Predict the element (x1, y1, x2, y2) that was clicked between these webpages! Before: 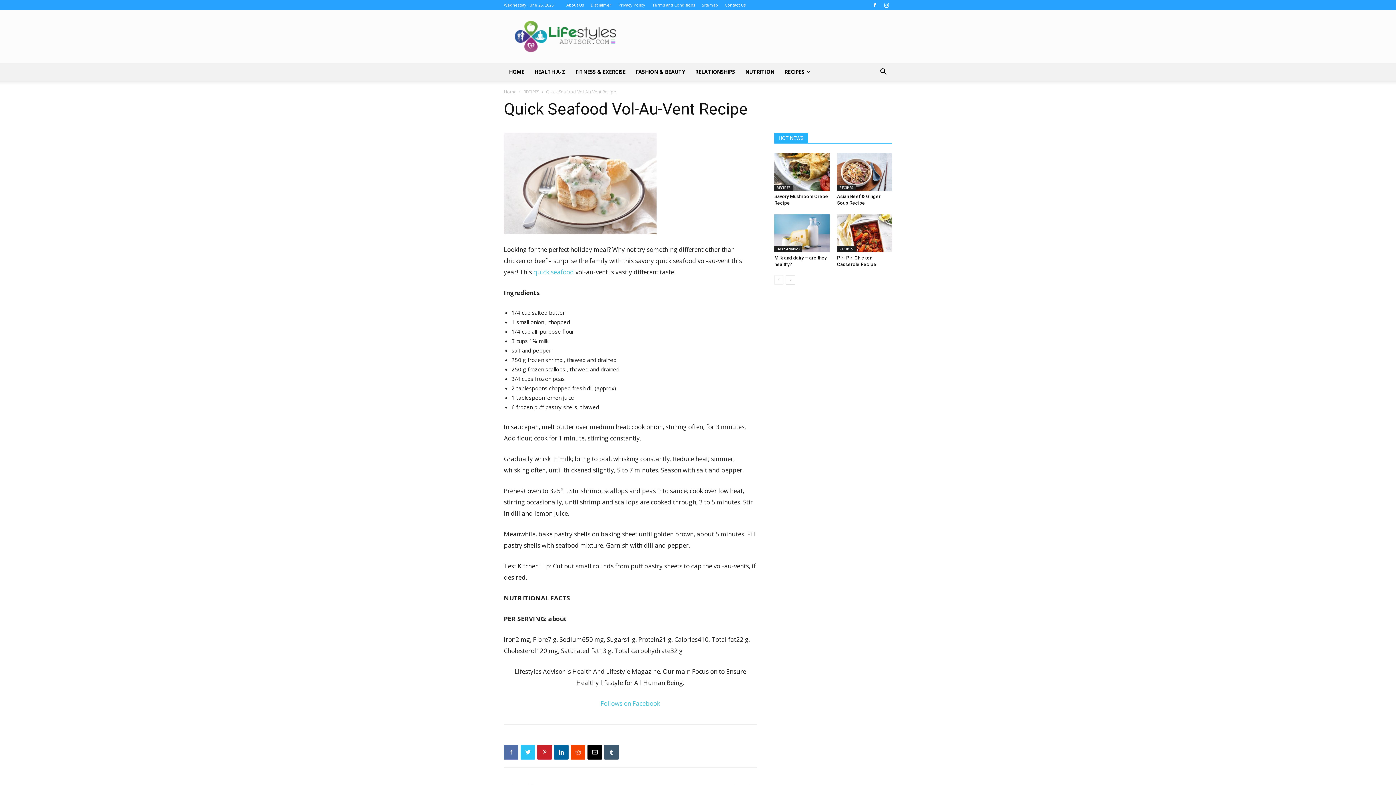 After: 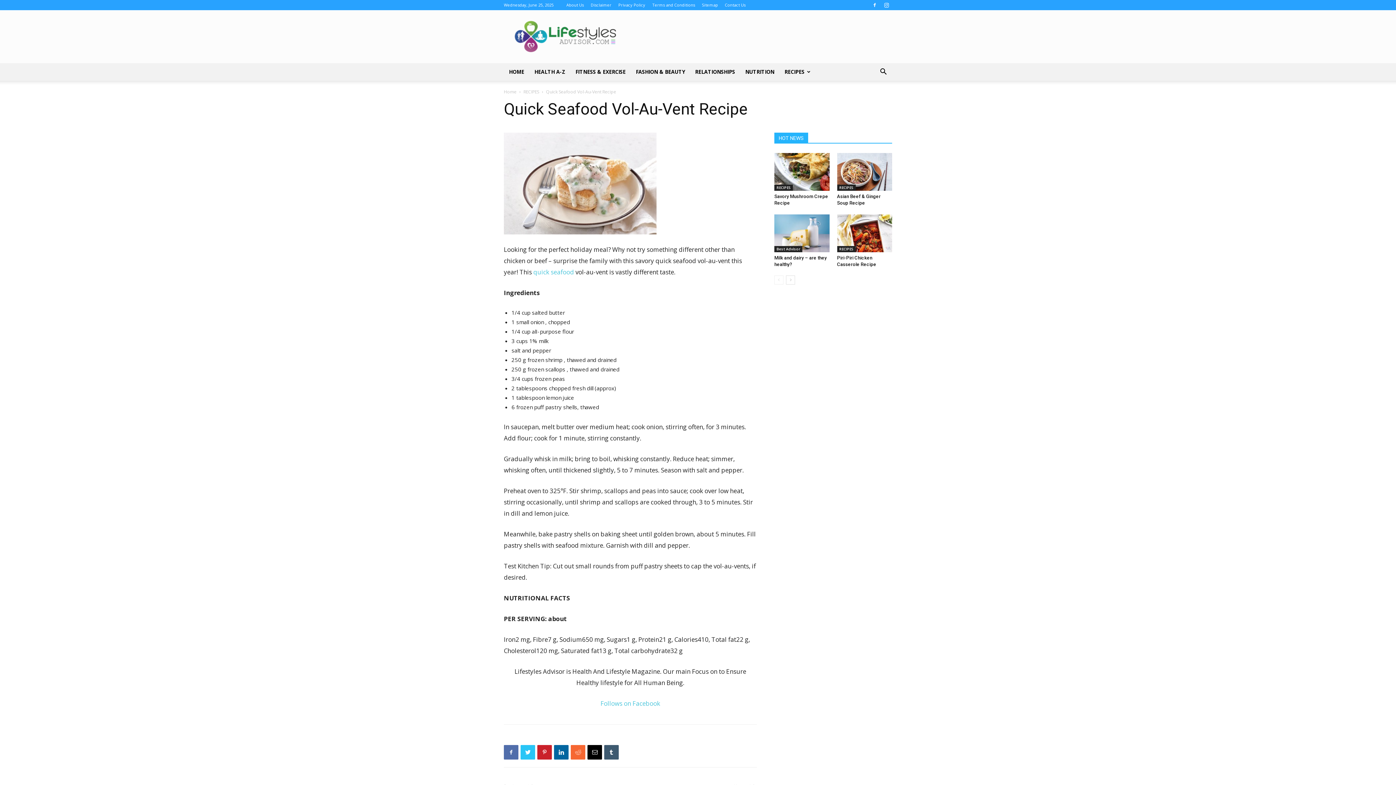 Action: bbox: (570, 745, 585, 760)